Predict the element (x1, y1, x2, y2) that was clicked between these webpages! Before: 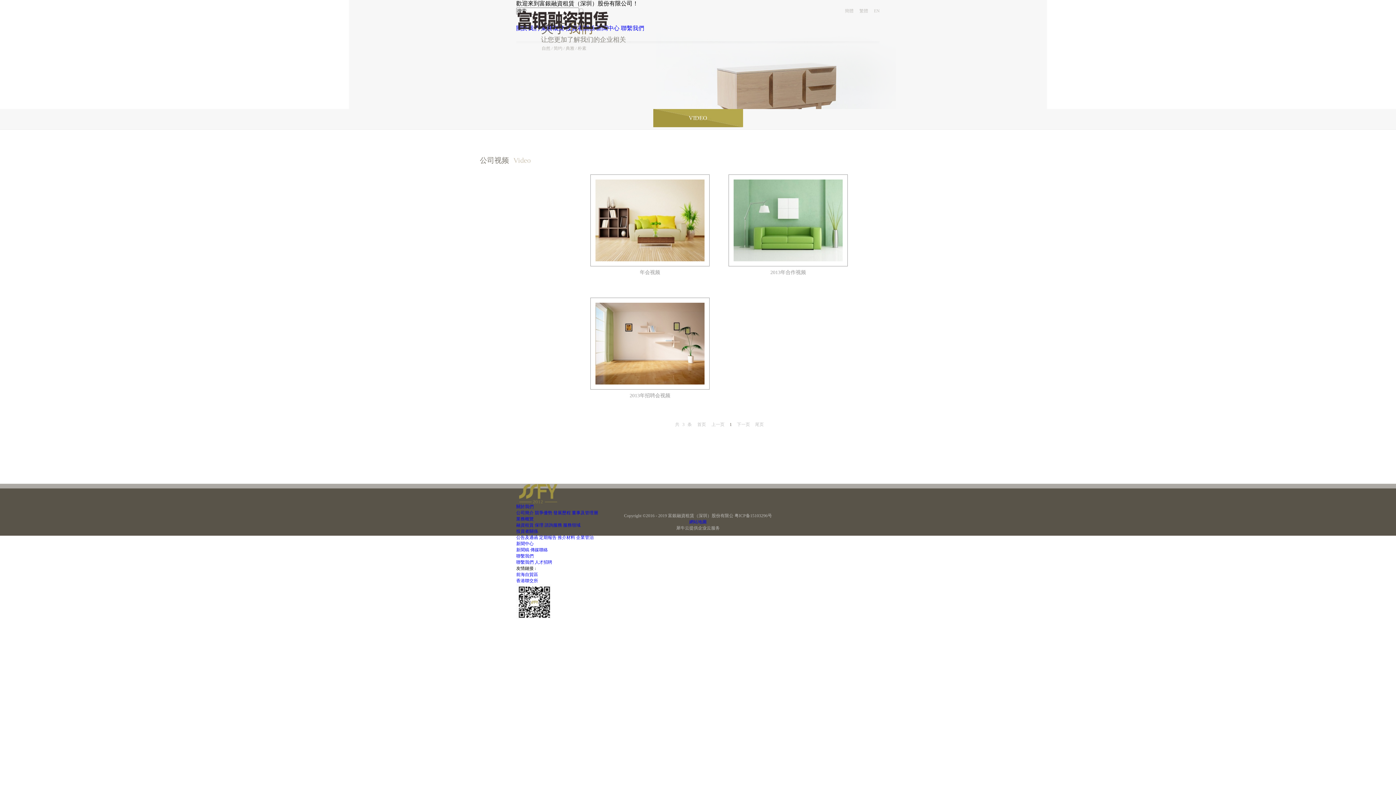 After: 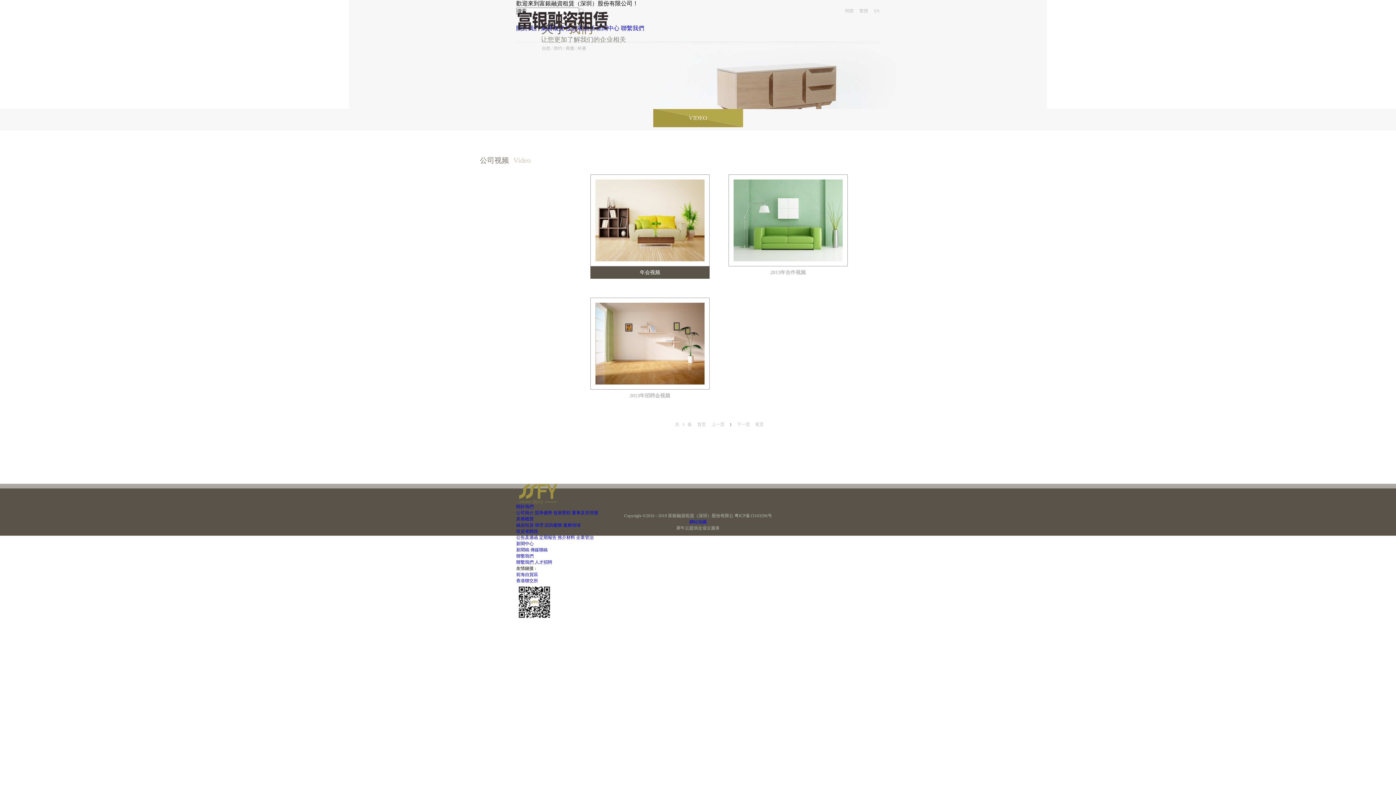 Action: label: 年会视频 bbox: (590, 266, 709, 278)